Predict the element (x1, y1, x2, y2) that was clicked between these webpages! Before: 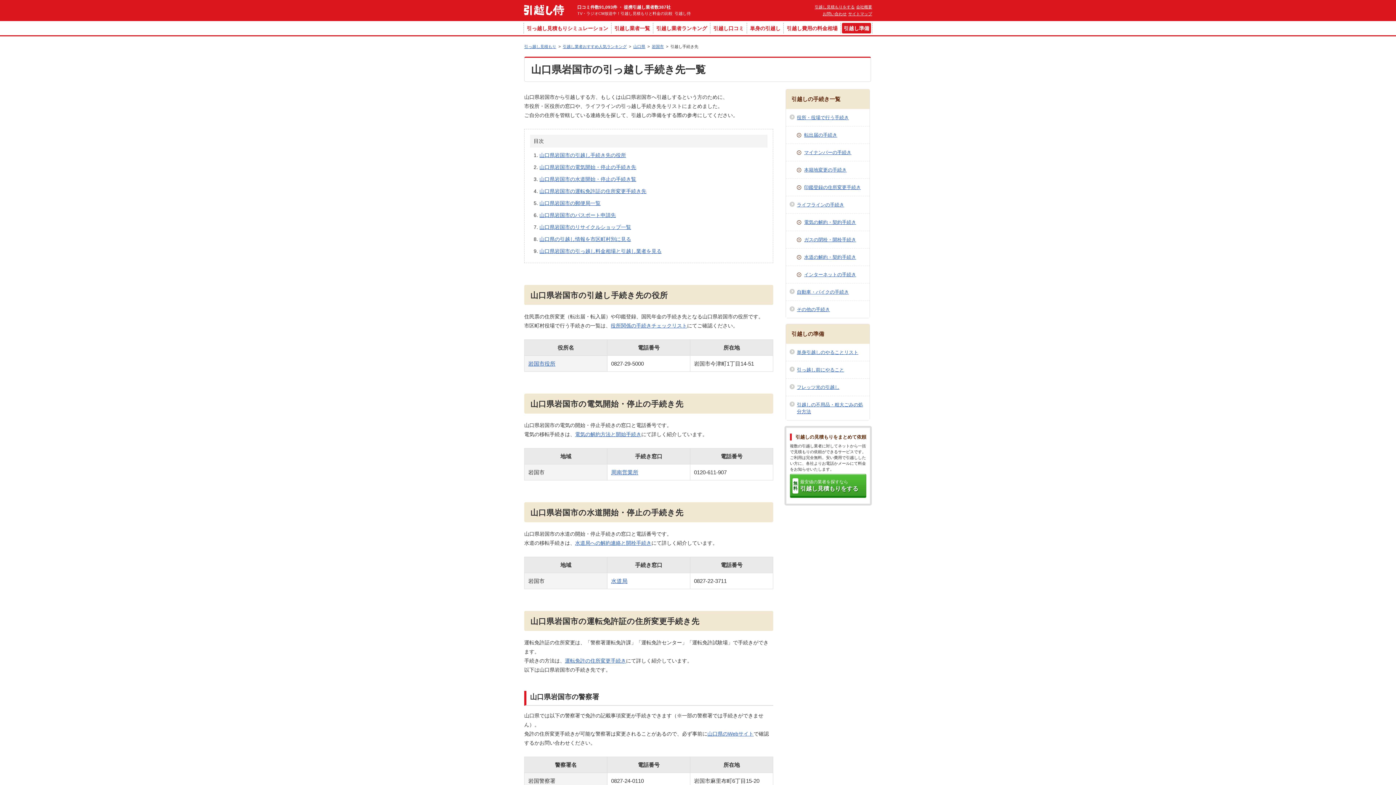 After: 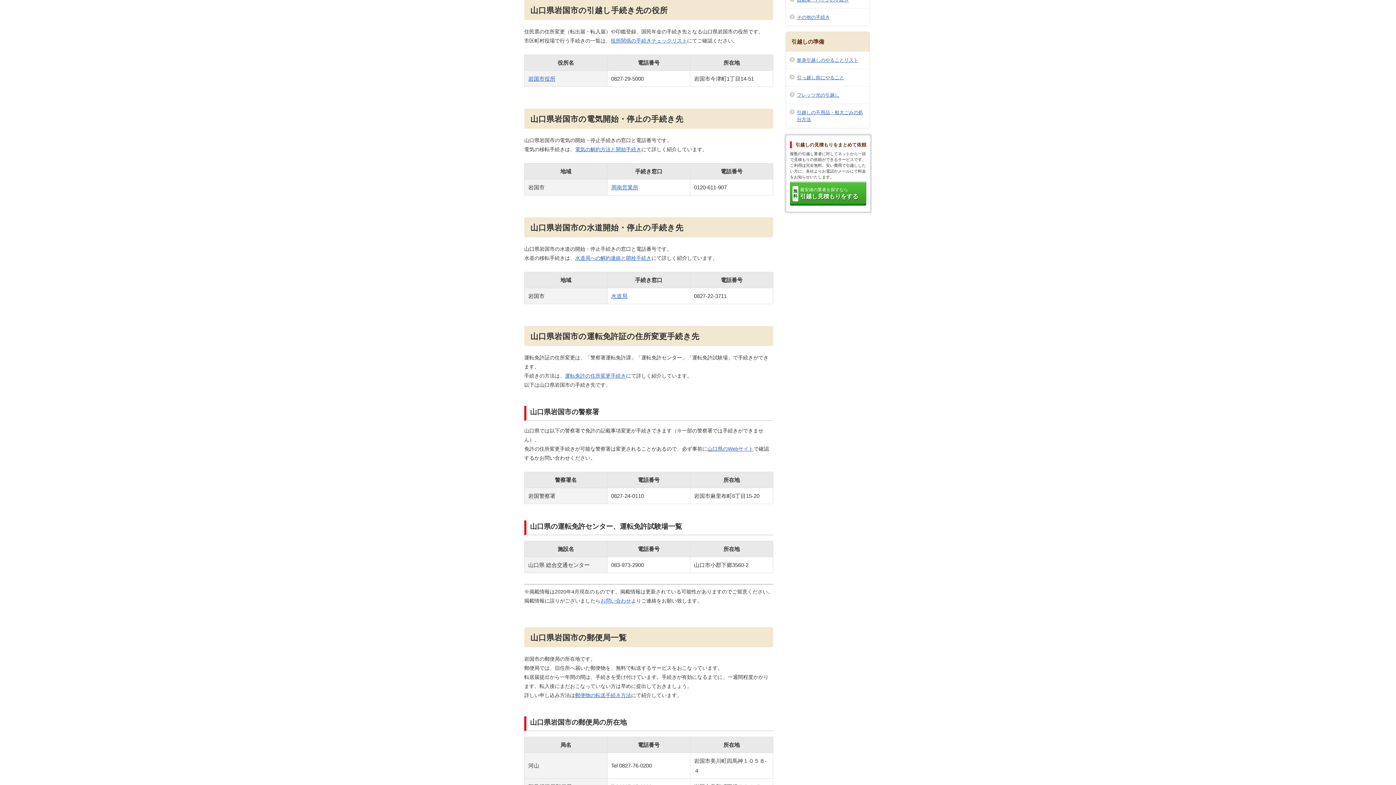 Action: label: 山口県岩国市の引越し手続き先の役所 bbox: (539, 152, 626, 158)